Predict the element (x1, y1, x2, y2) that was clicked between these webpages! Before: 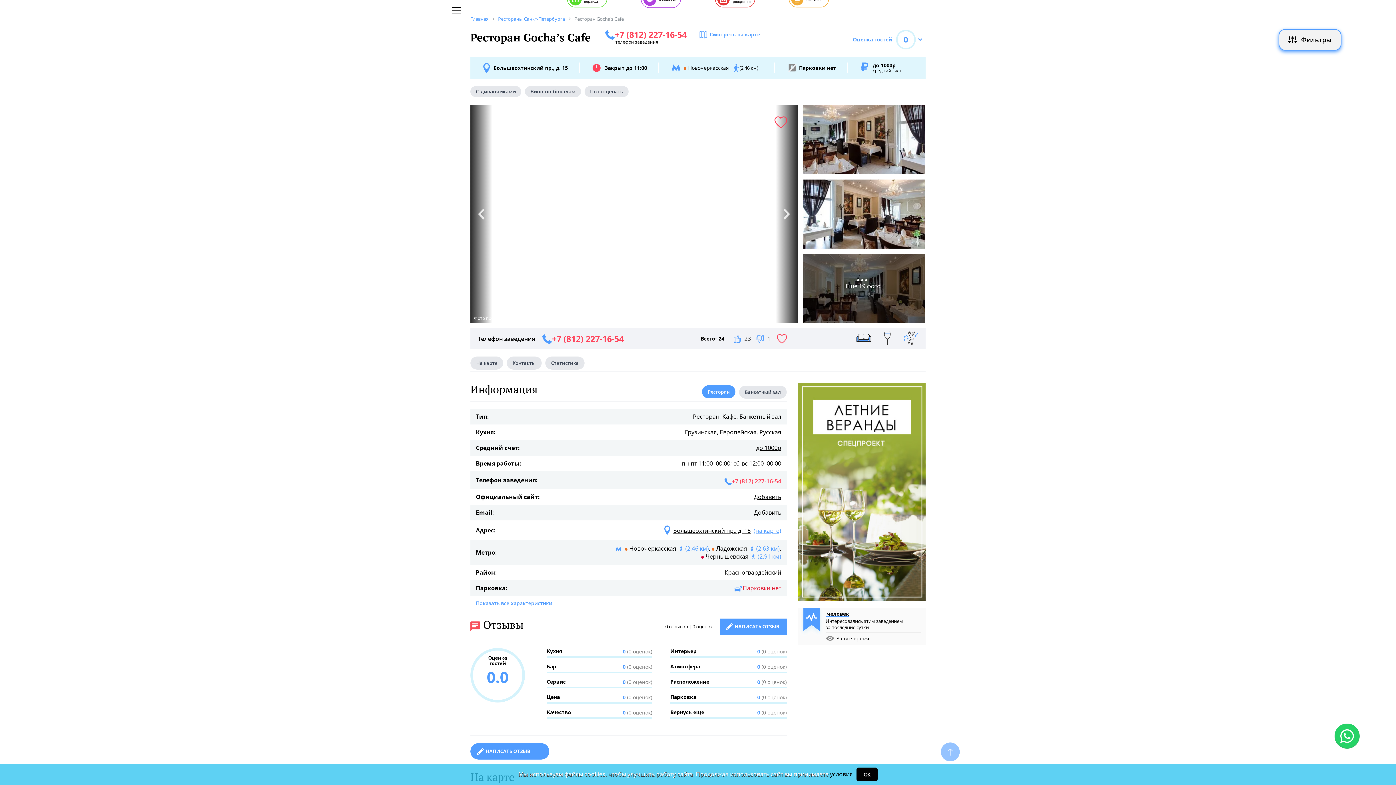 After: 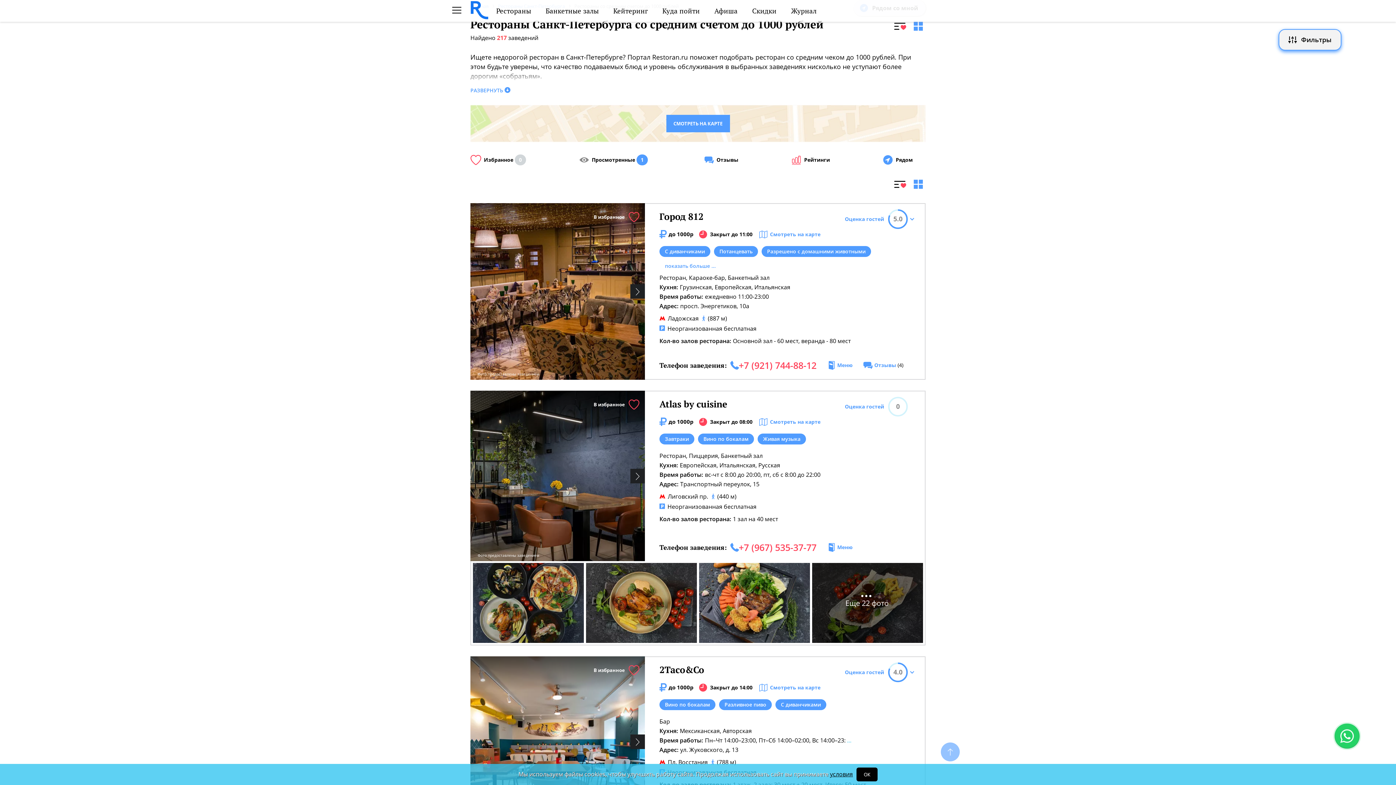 Action: label: до 1000р bbox: (756, 444, 781, 452)